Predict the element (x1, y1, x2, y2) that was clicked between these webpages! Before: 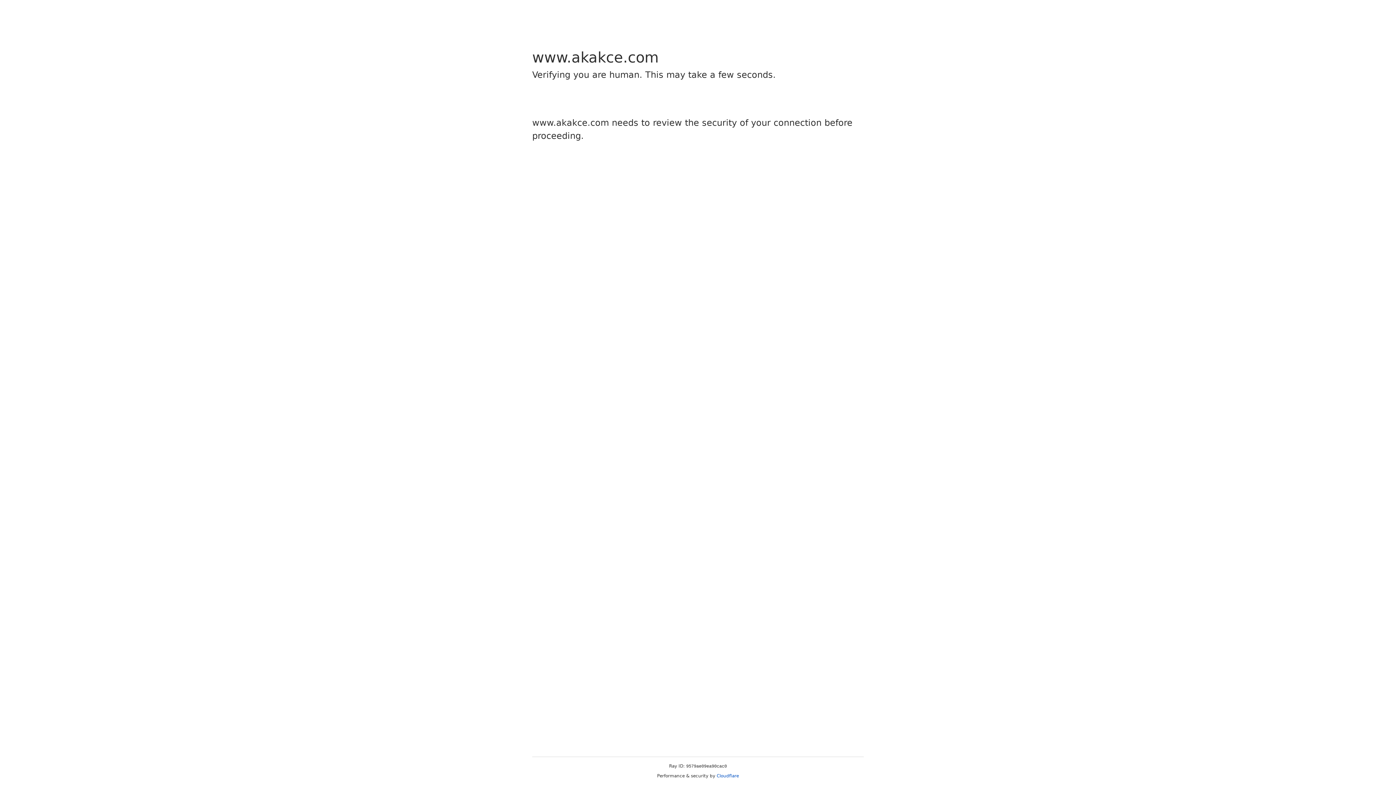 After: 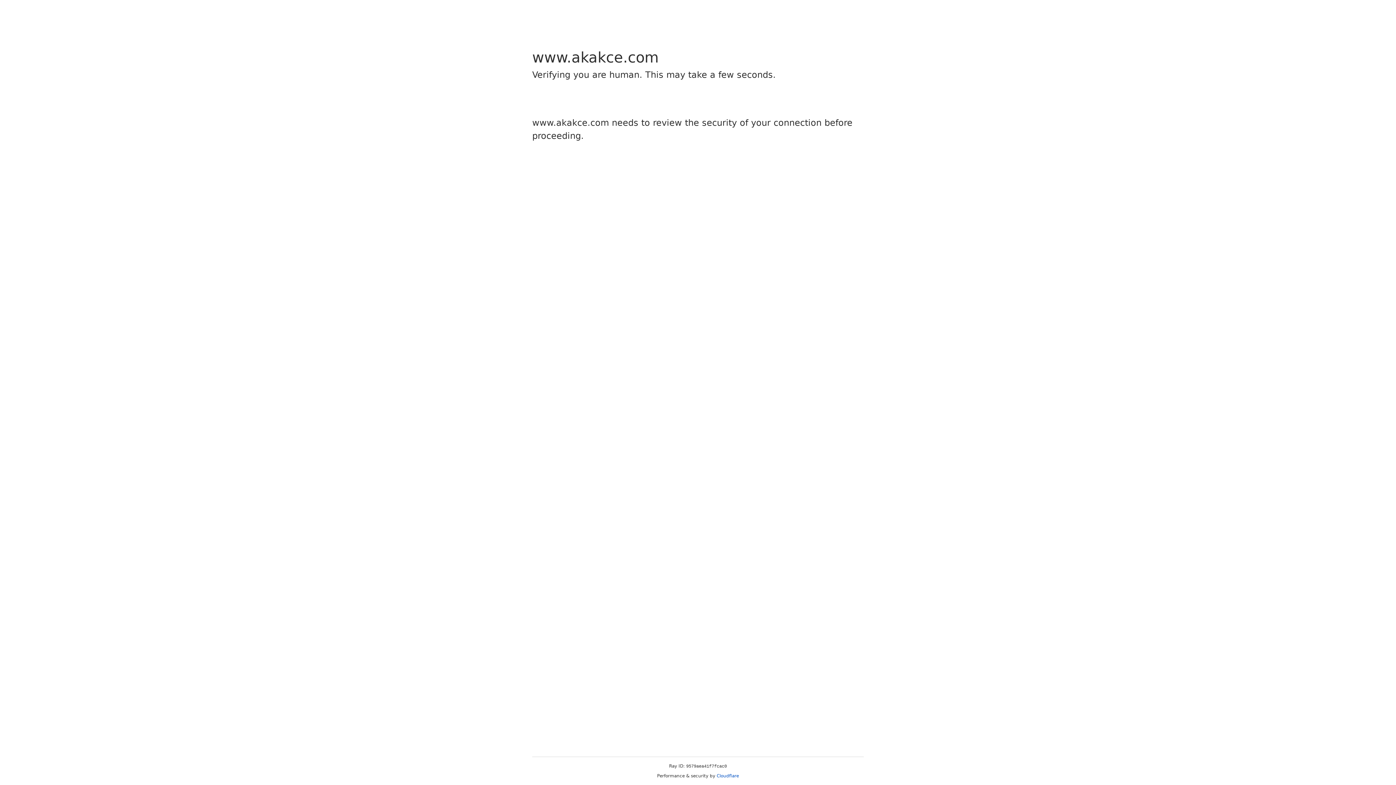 Action: label: Cloudflare bbox: (716, 773, 739, 778)